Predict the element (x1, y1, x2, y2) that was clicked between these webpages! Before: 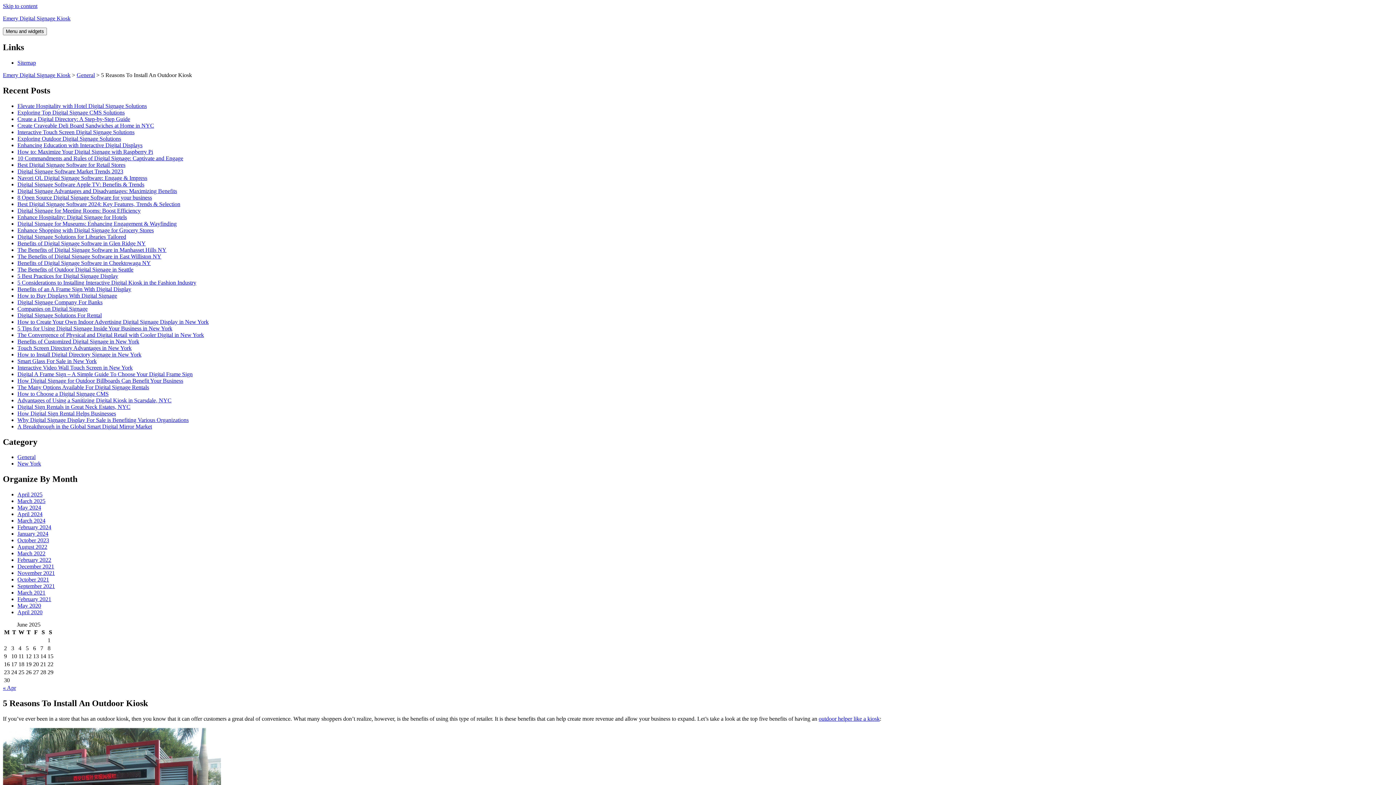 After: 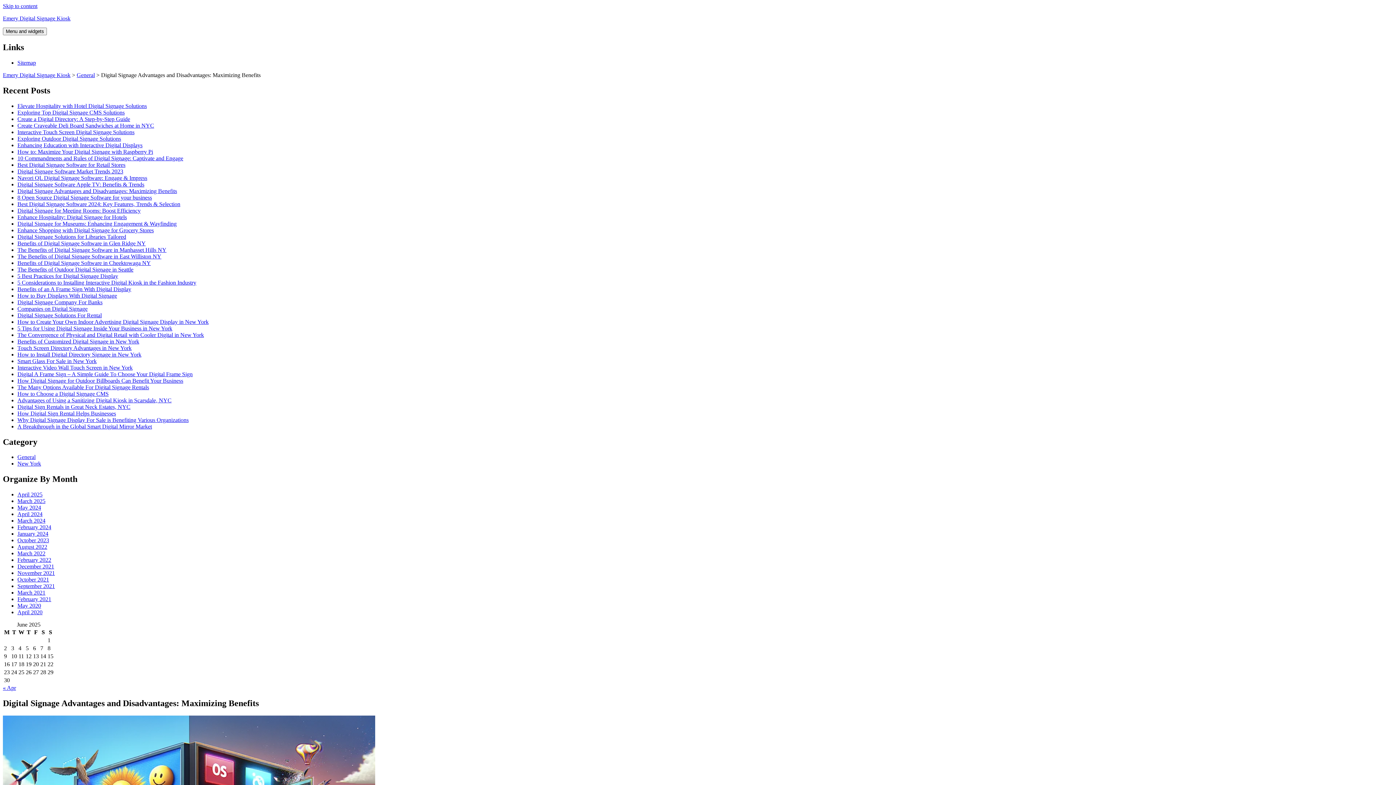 Action: label: Digital Signage Advantages and Disadvantages: Maximizing Benefits bbox: (17, 187, 177, 194)